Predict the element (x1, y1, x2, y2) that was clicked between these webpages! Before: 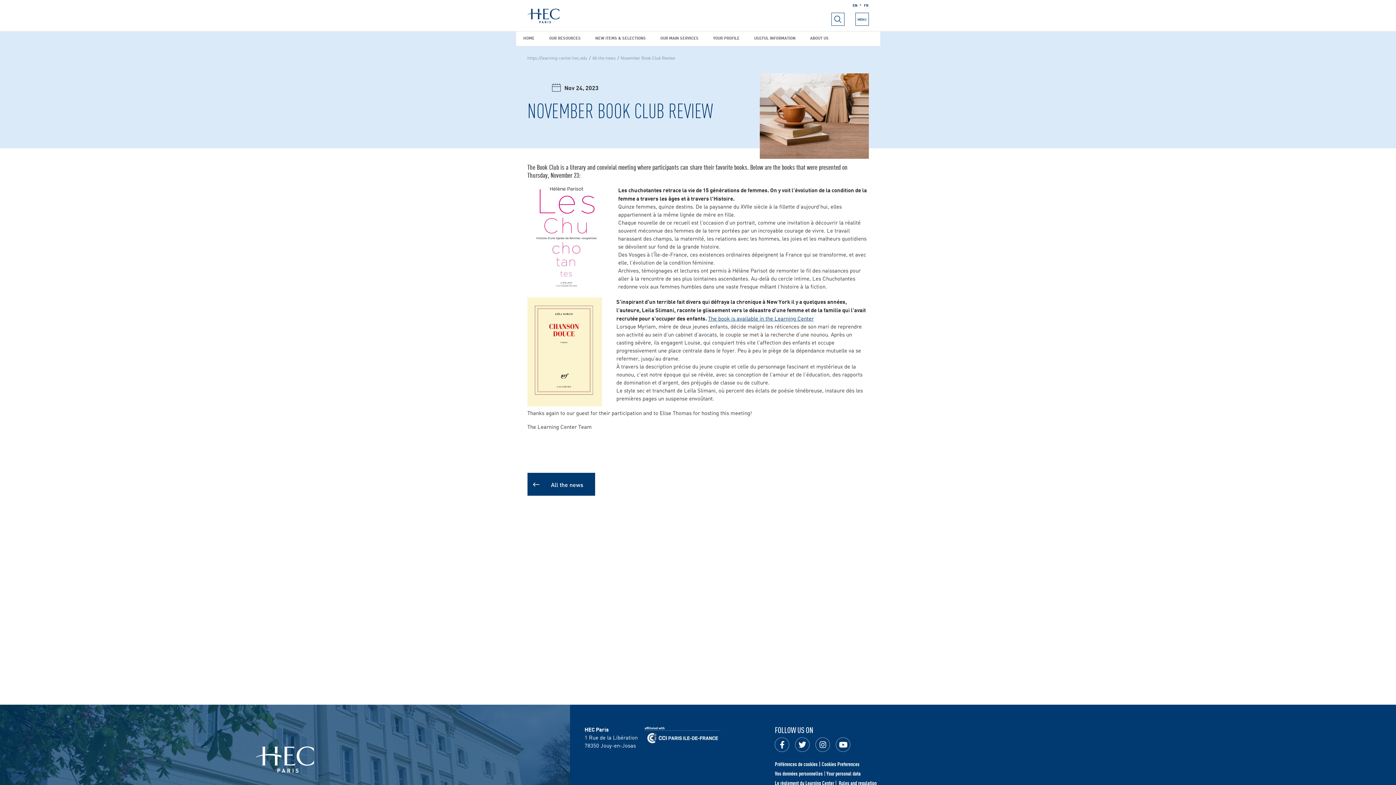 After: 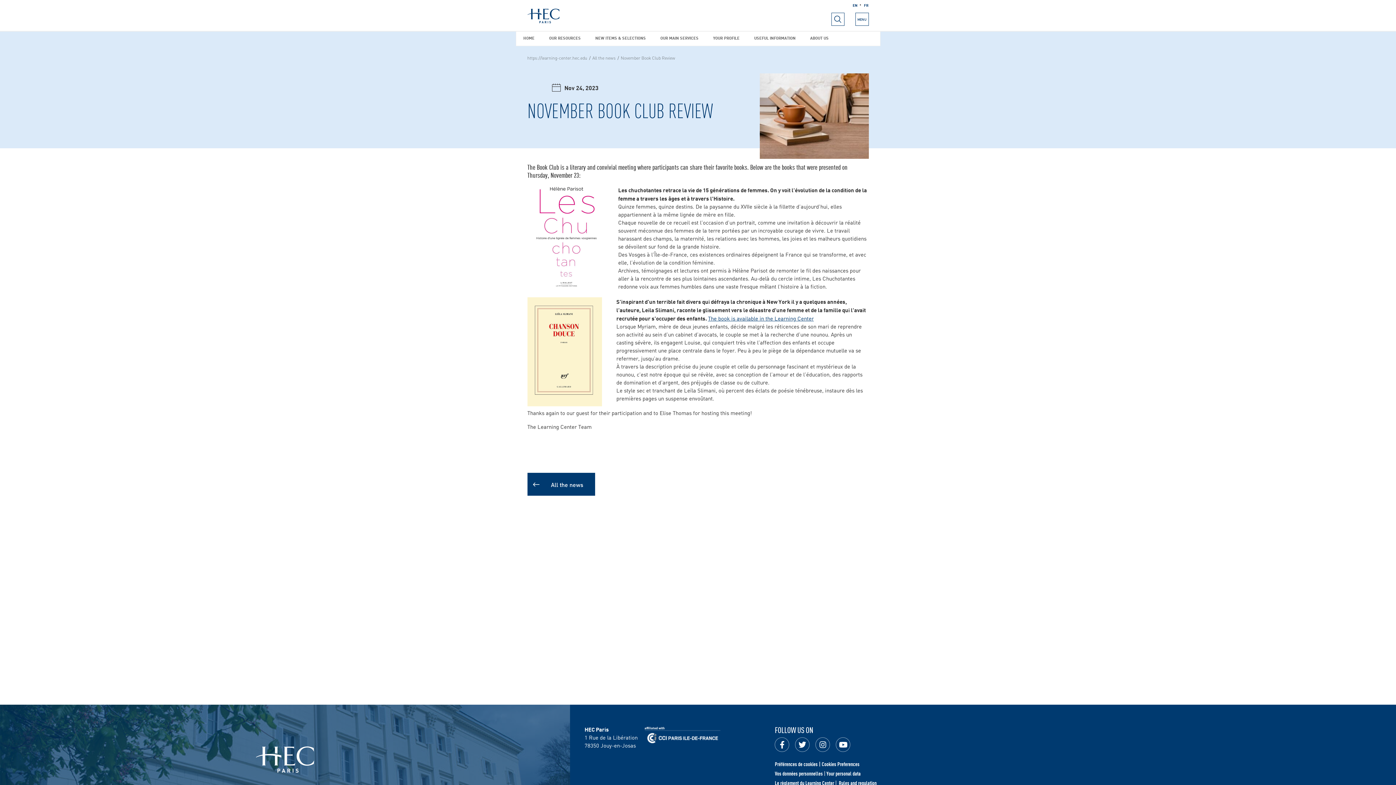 Action: bbox: (815, 737, 833, 755)